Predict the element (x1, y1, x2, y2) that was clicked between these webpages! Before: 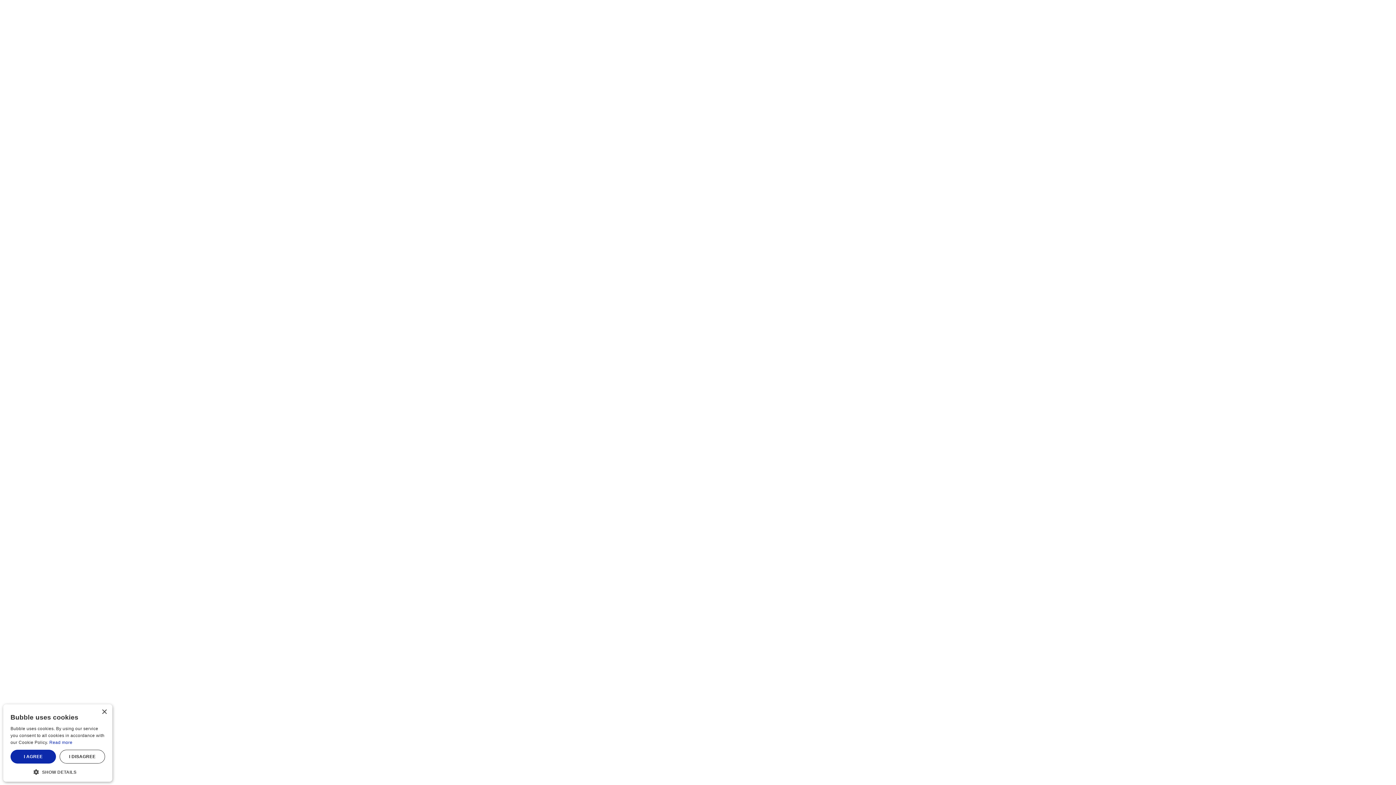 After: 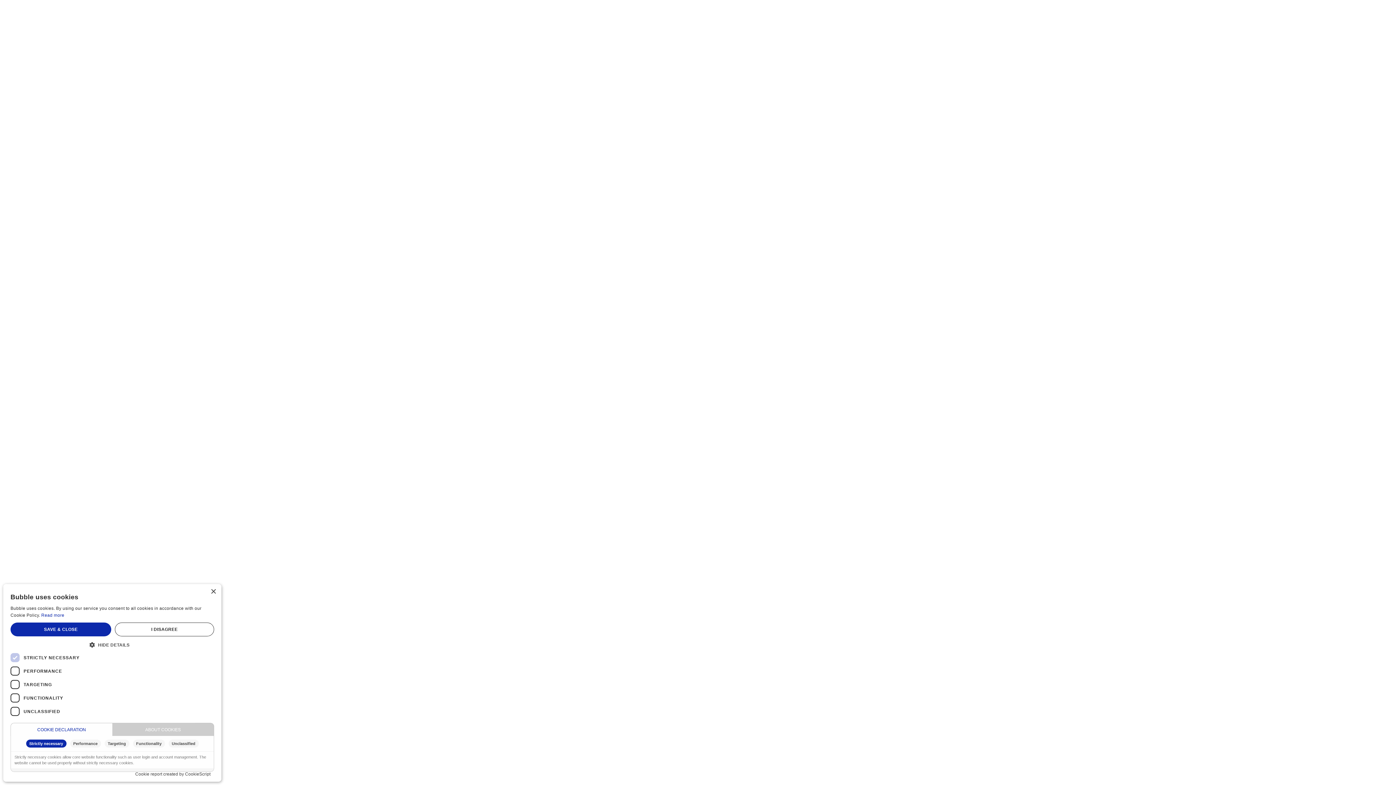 Action: bbox: (10, 768, 105, 774) label:  SHOW DETAILS